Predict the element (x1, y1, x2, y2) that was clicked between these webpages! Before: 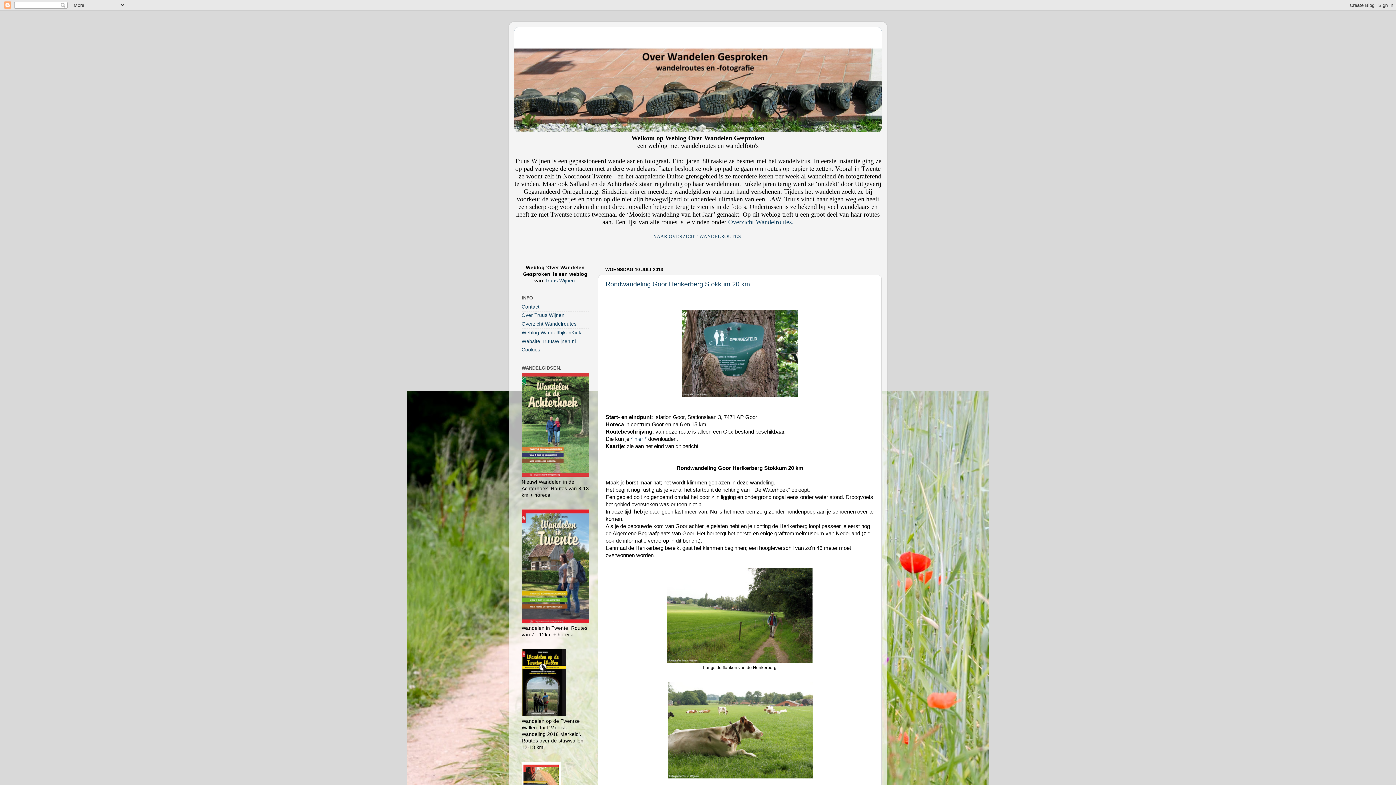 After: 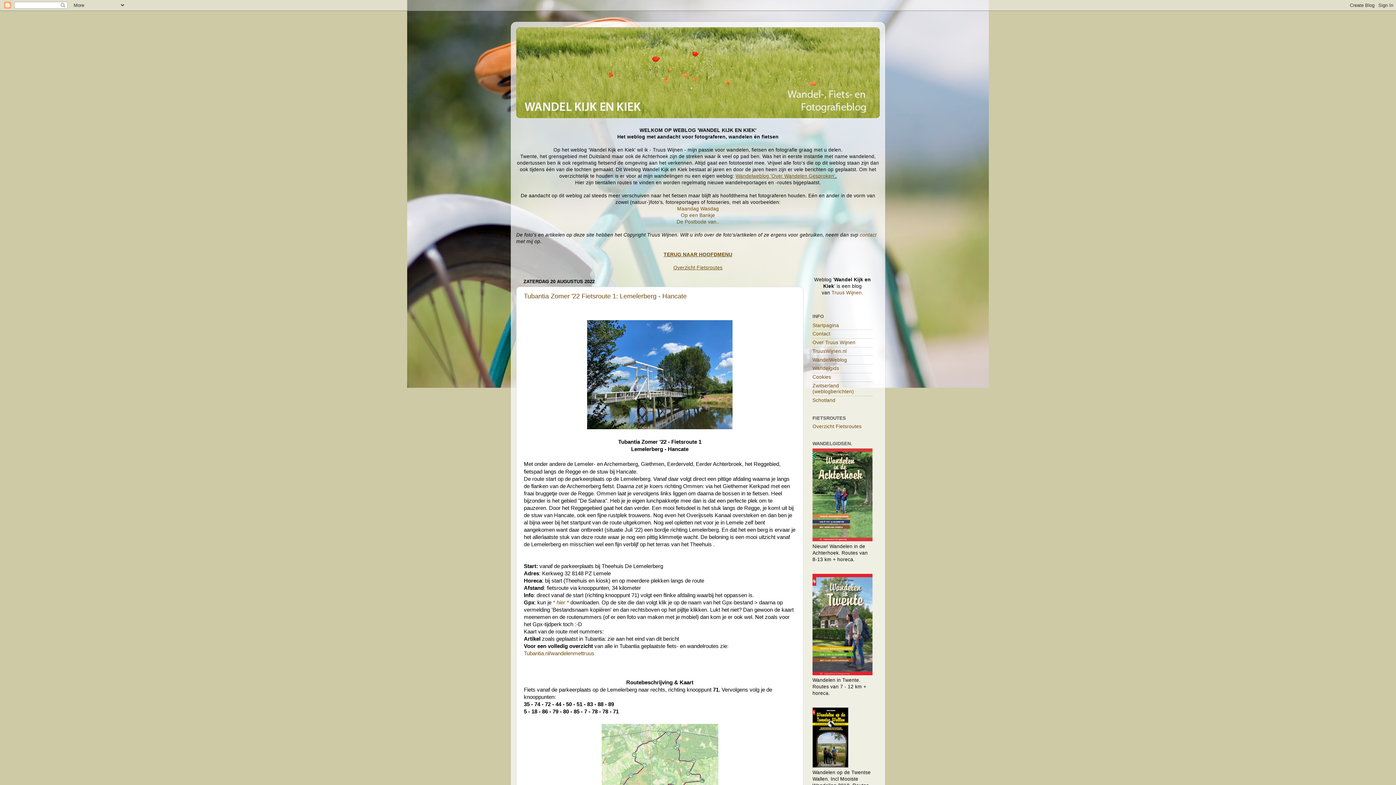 Action: bbox: (521, 330, 581, 335) label: Weblog WandelKijkenKiek